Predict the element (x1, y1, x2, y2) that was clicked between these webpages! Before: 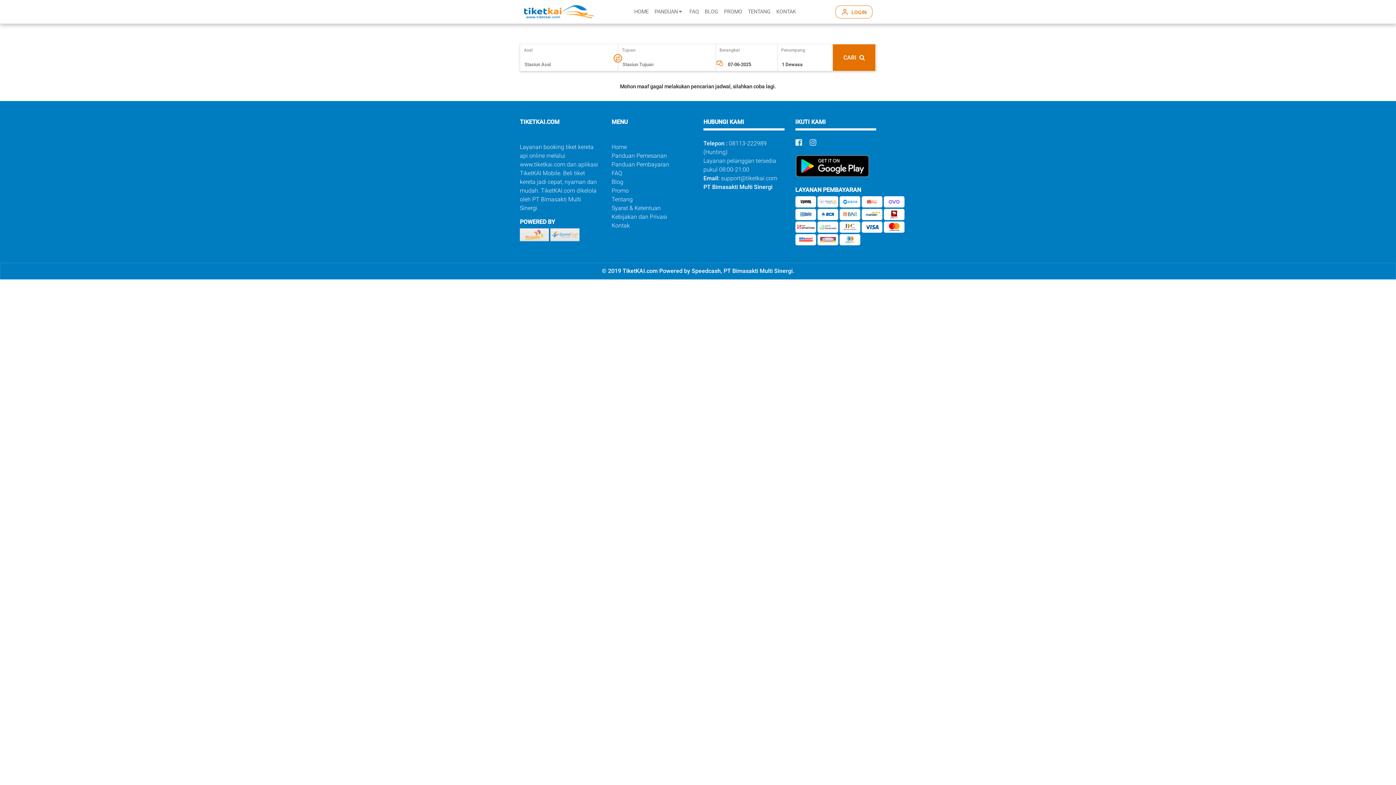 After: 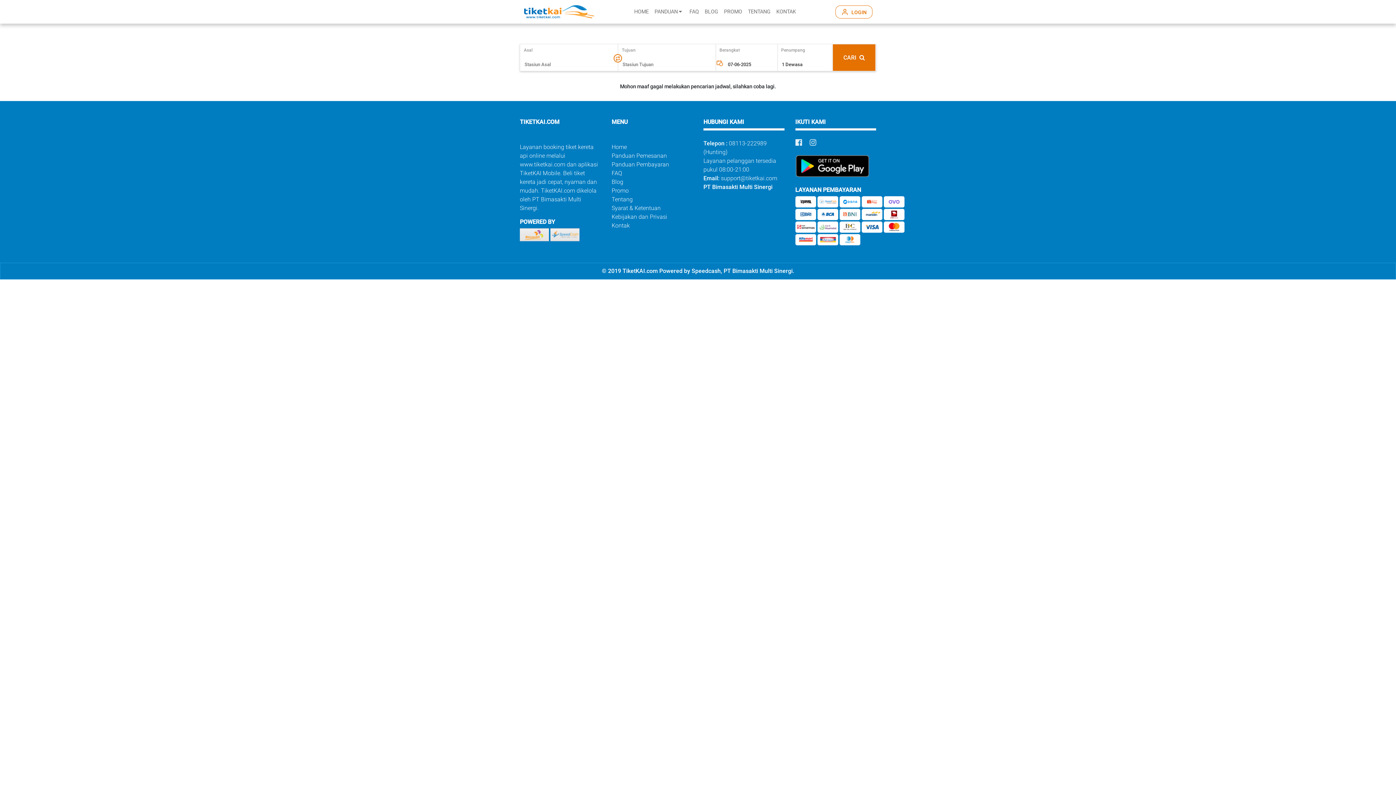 Action: bbox: (795, 140, 802, 147)